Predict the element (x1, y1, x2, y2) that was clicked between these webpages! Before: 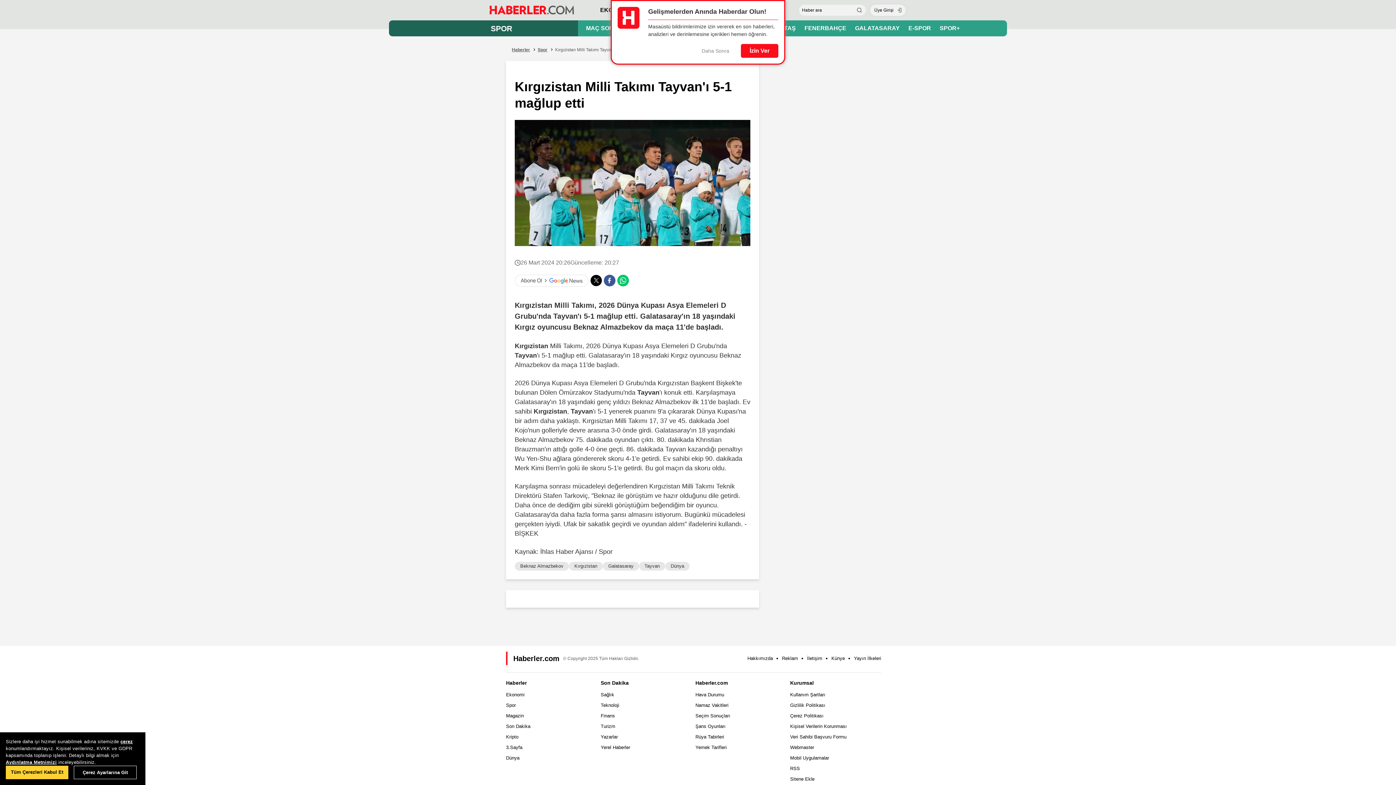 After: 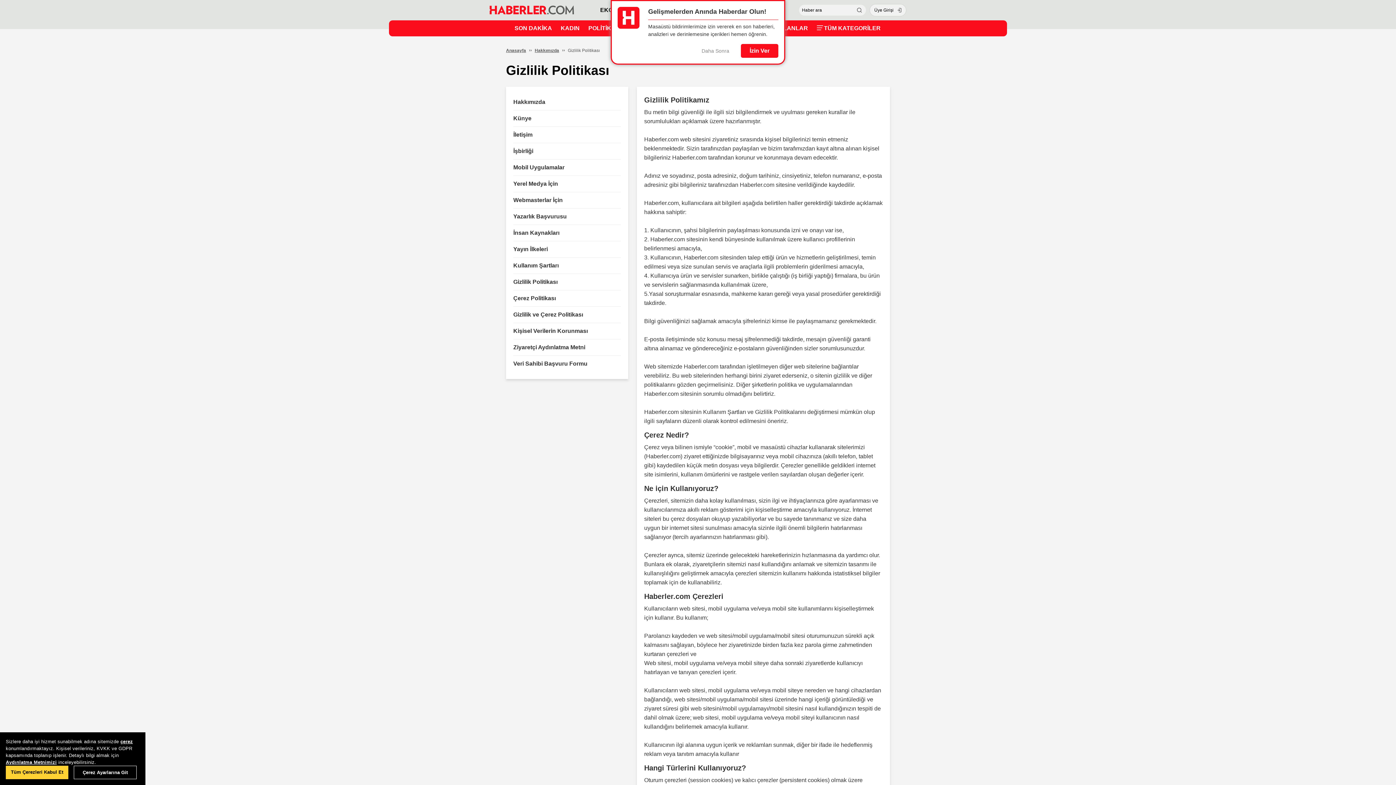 Action: label: Gizlilik Politikası bbox: (790, 702, 825, 708)